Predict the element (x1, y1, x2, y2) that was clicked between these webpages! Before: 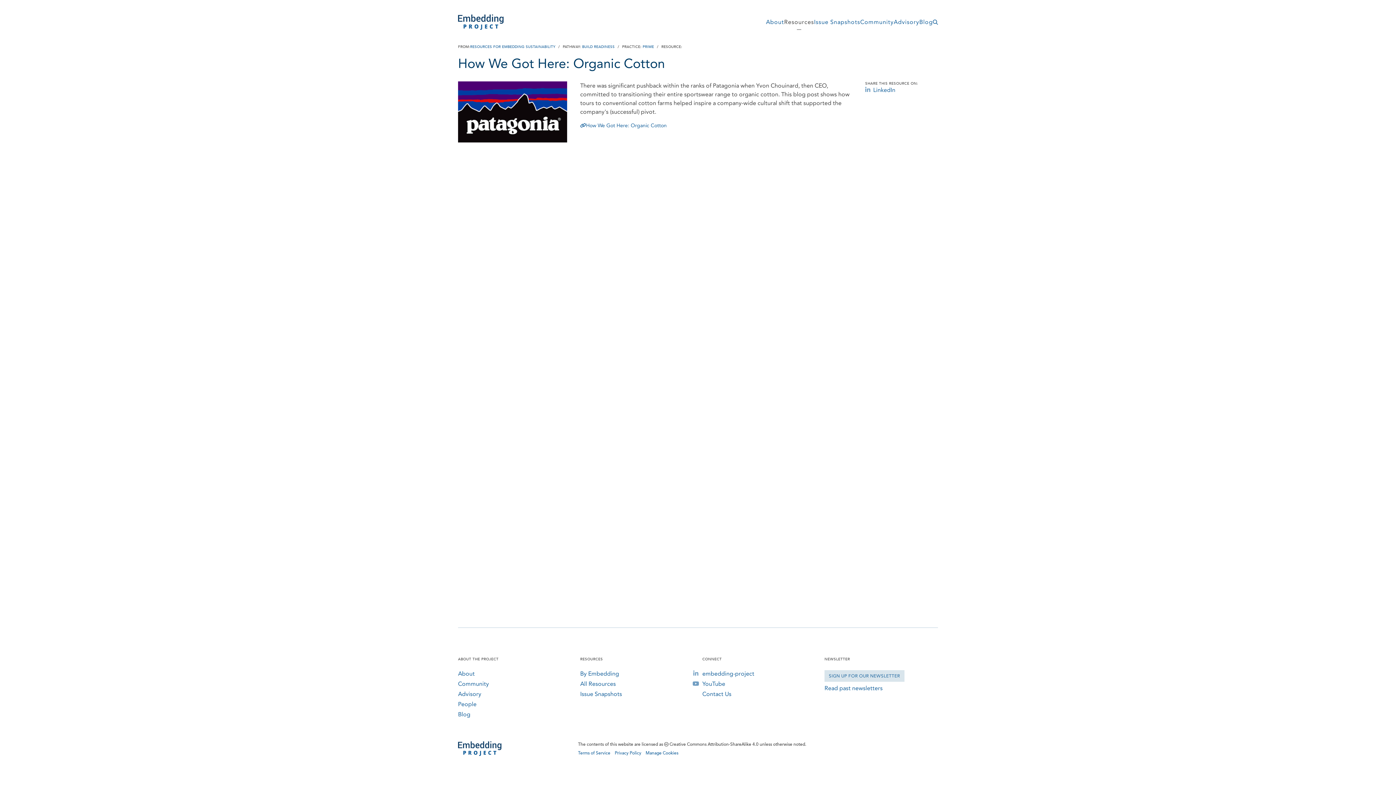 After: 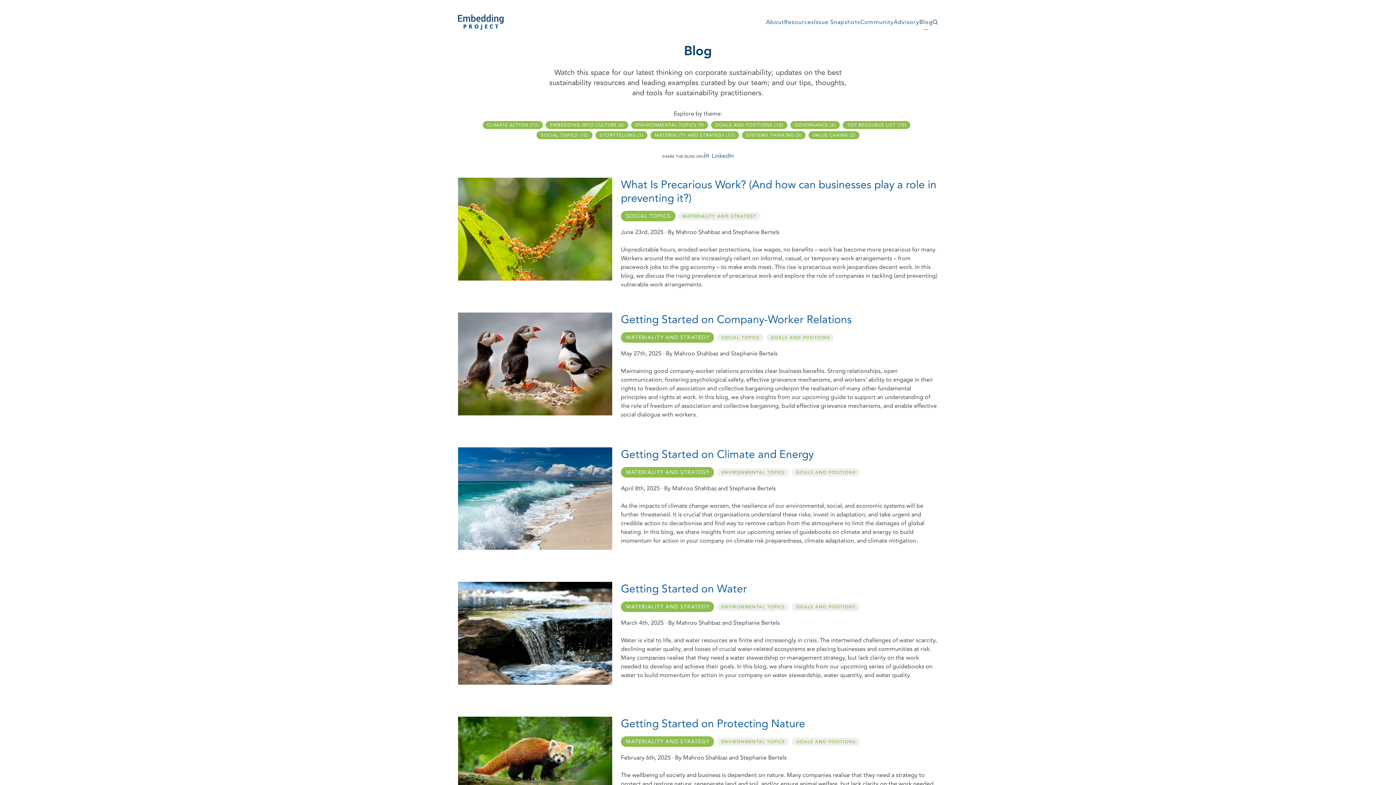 Action: bbox: (458, 711, 470, 718) label: Blog